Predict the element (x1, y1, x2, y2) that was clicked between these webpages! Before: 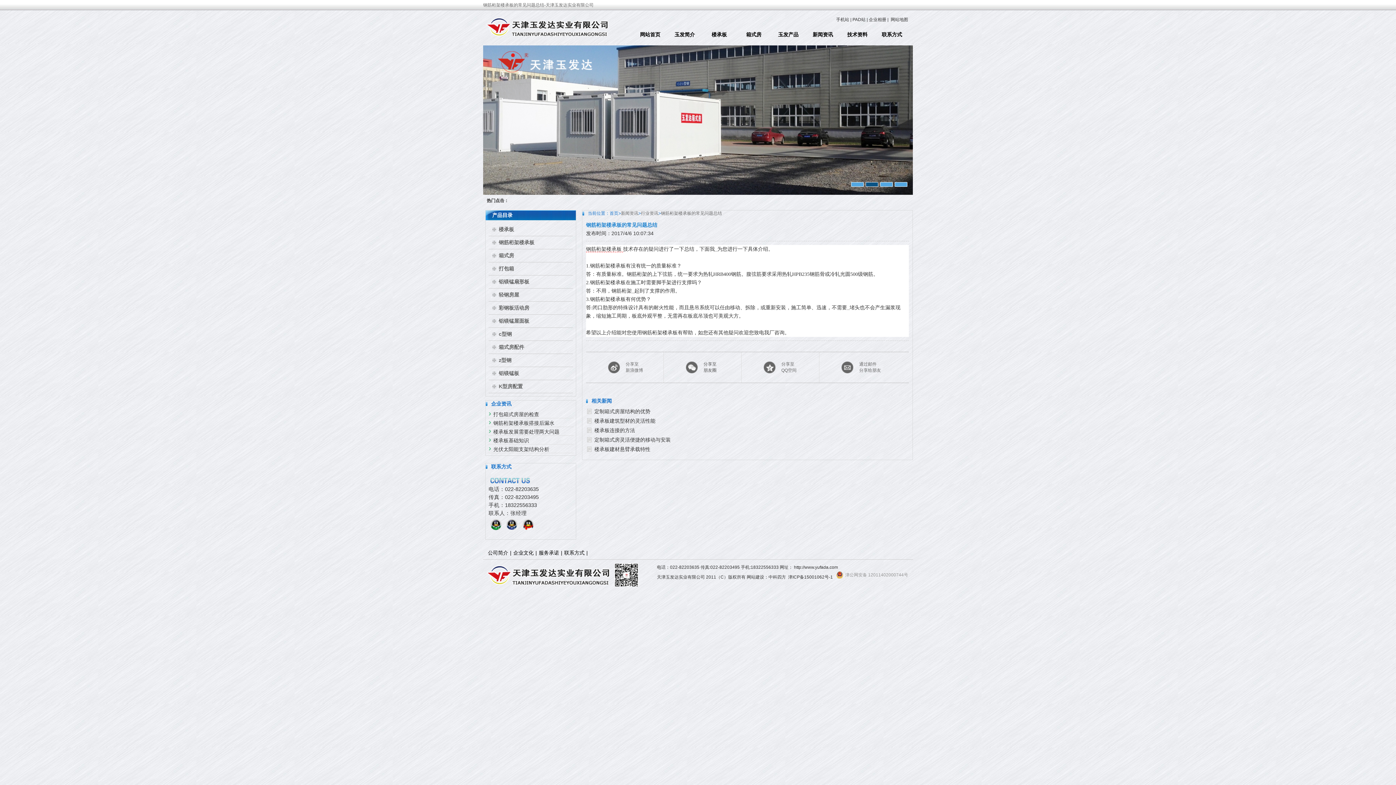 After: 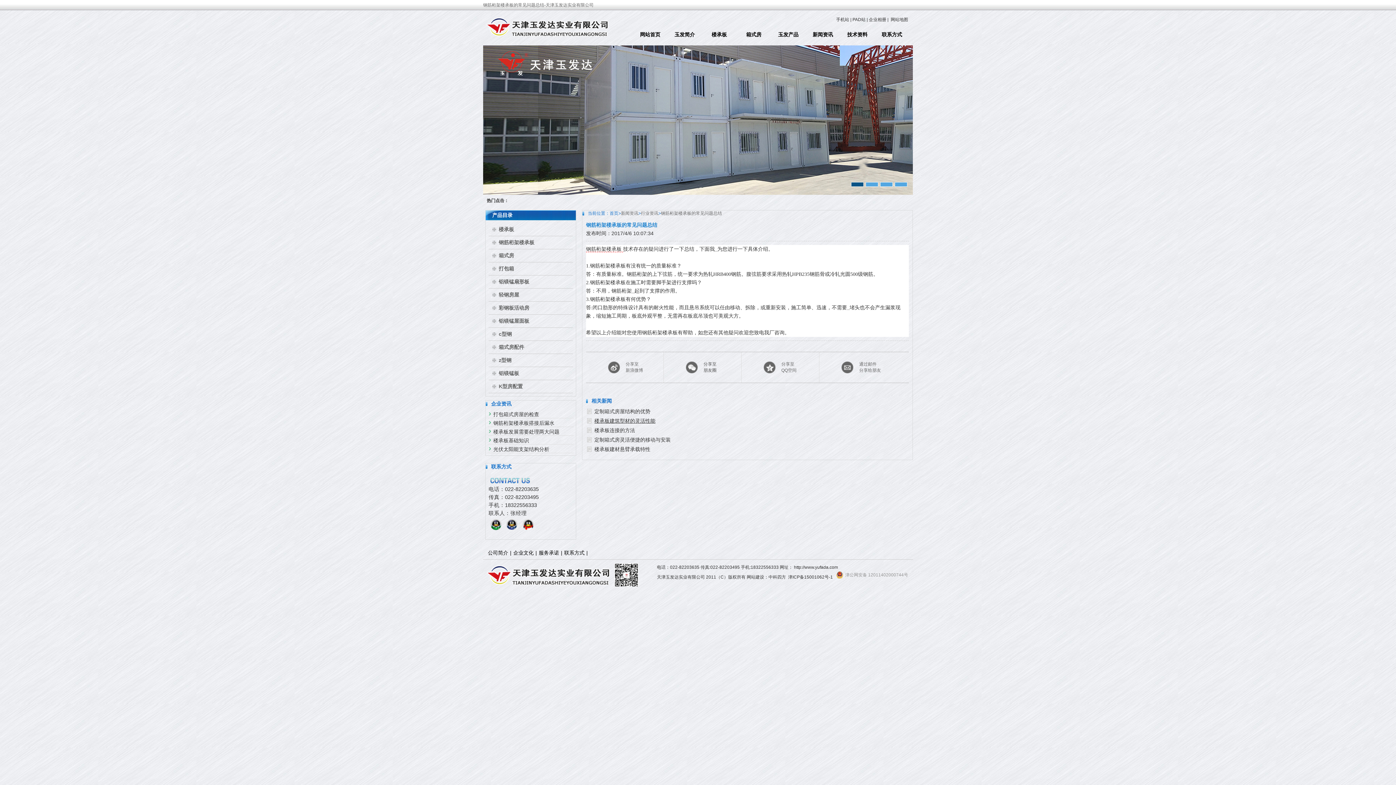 Action: label: 楼承板建筑型材的灵活性能 bbox: (594, 418, 655, 424)